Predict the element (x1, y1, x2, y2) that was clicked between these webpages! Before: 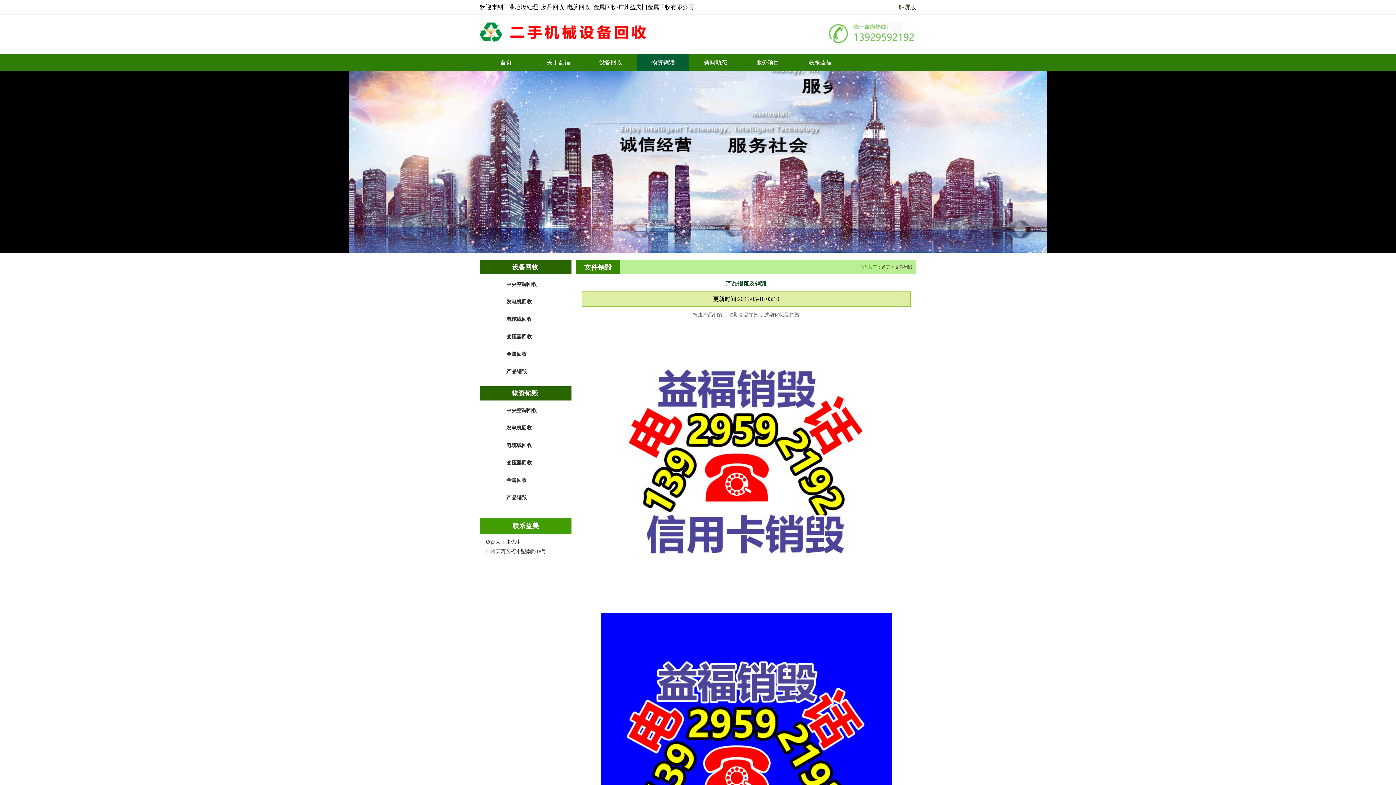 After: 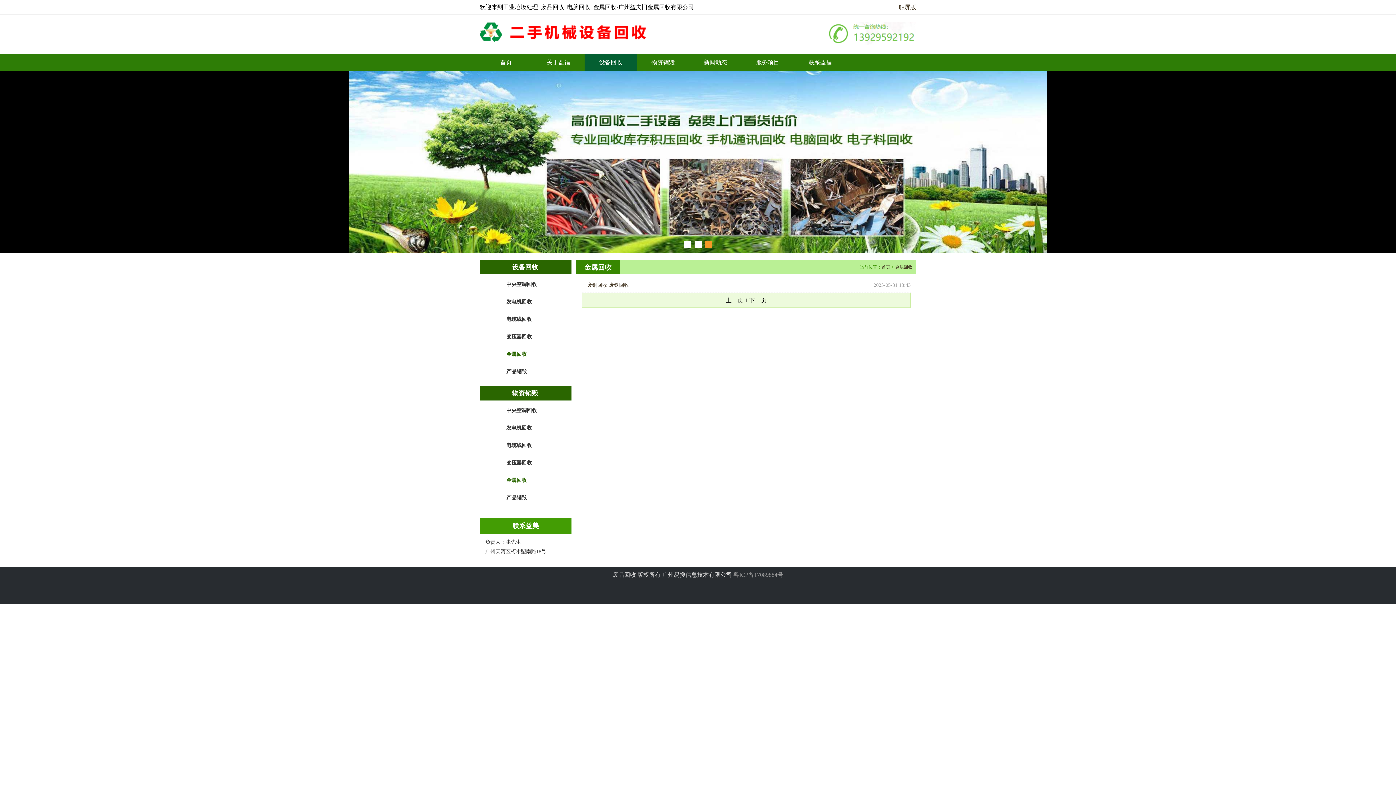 Action: label: 金属回收 bbox: (499, 348, 581, 361)